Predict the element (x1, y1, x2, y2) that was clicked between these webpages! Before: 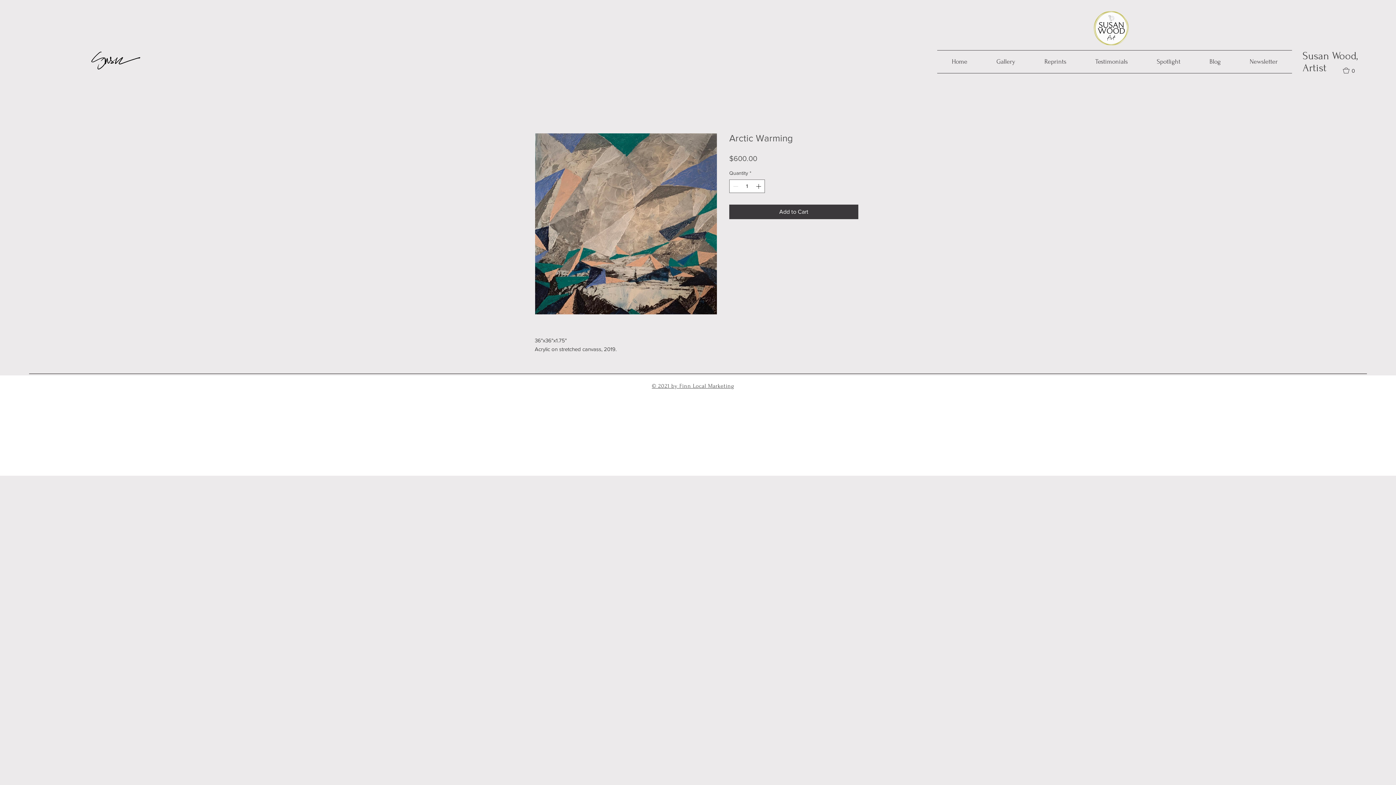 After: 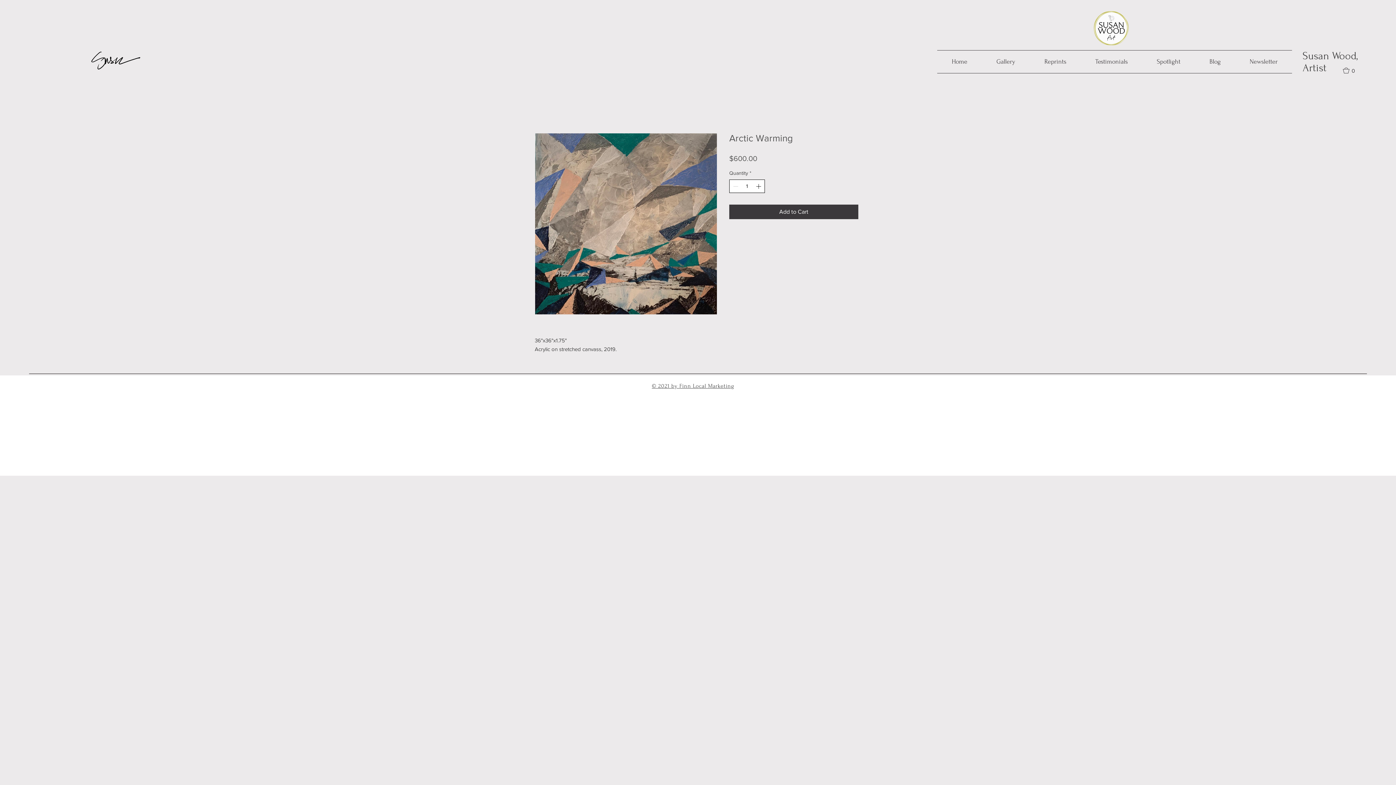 Action: bbox: (754, 180, 764, 192)